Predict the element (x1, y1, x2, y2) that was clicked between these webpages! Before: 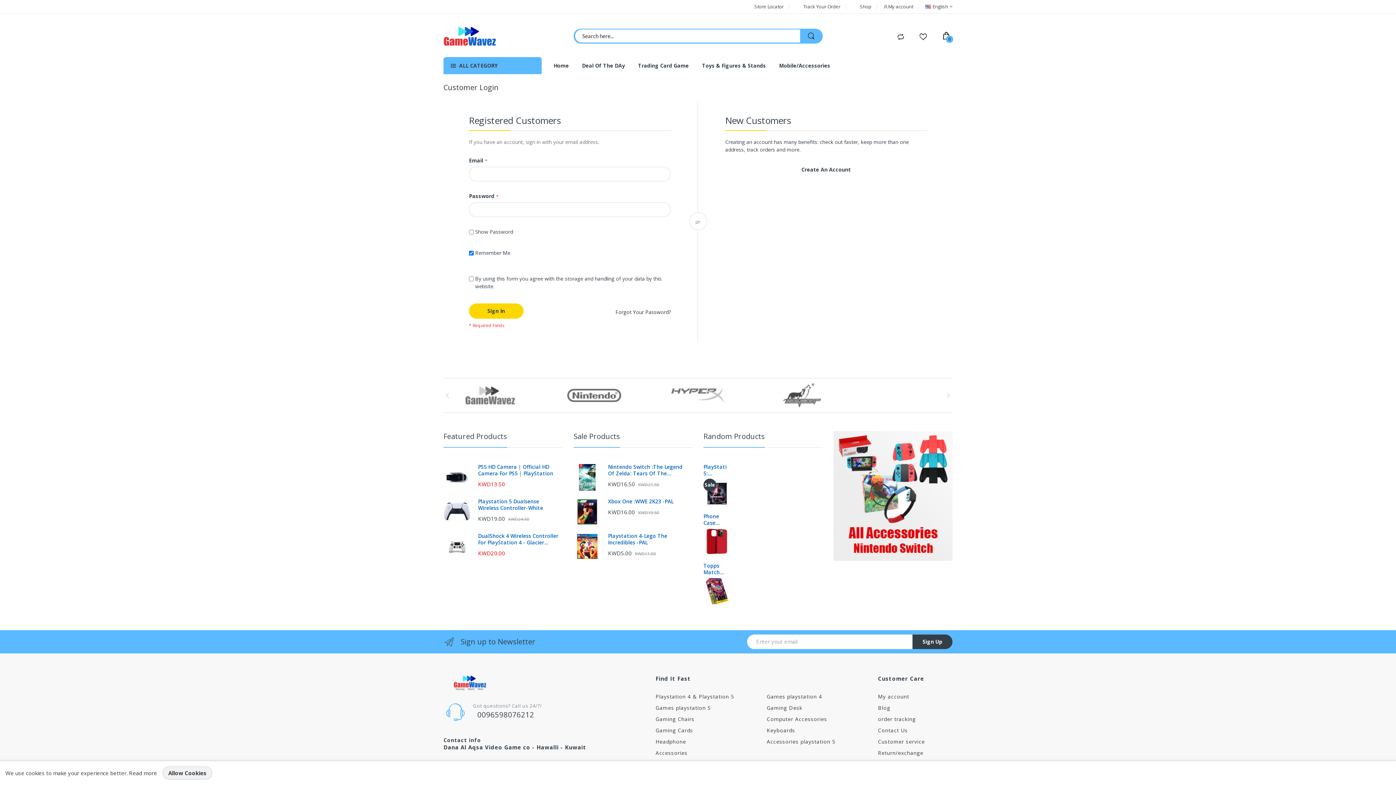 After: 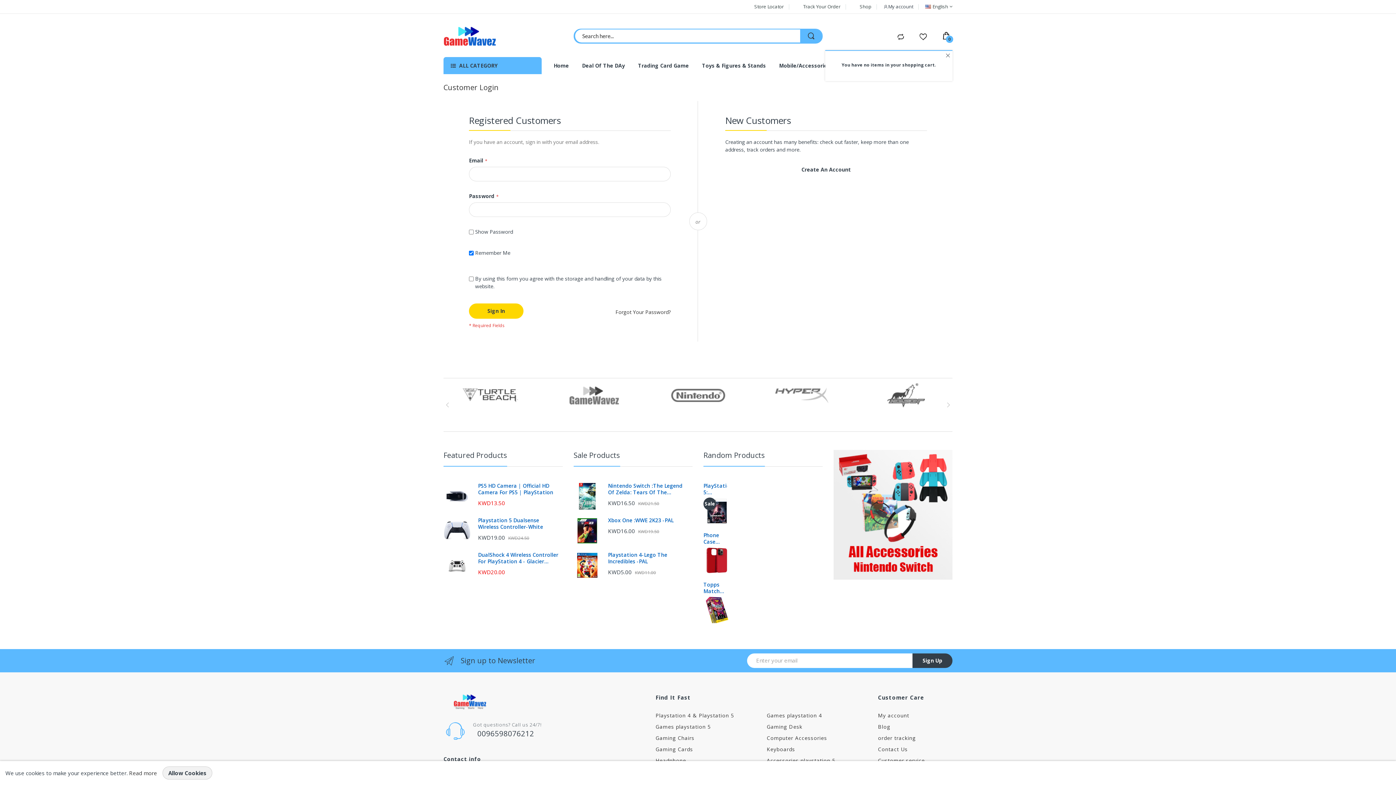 Action: bbox: (942, 32, 952, 39)